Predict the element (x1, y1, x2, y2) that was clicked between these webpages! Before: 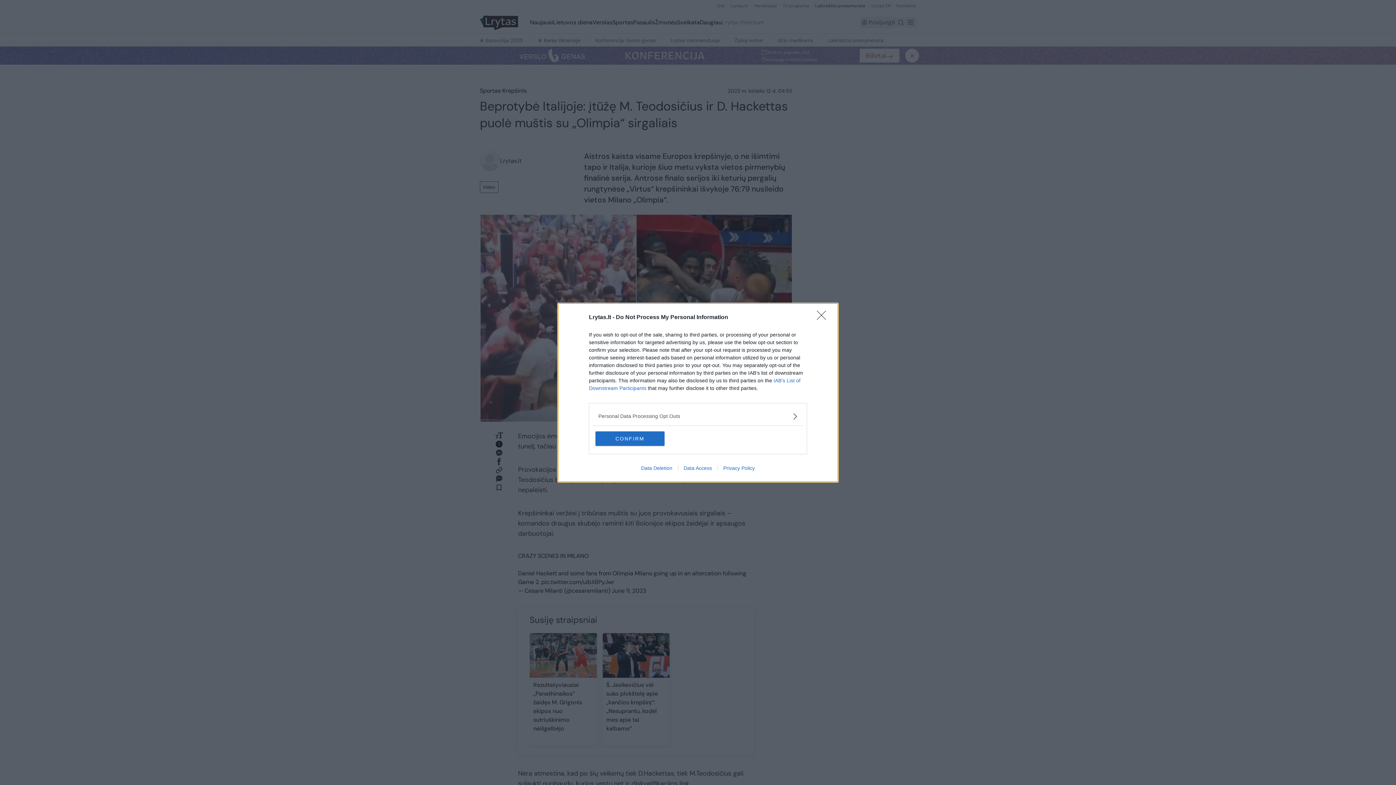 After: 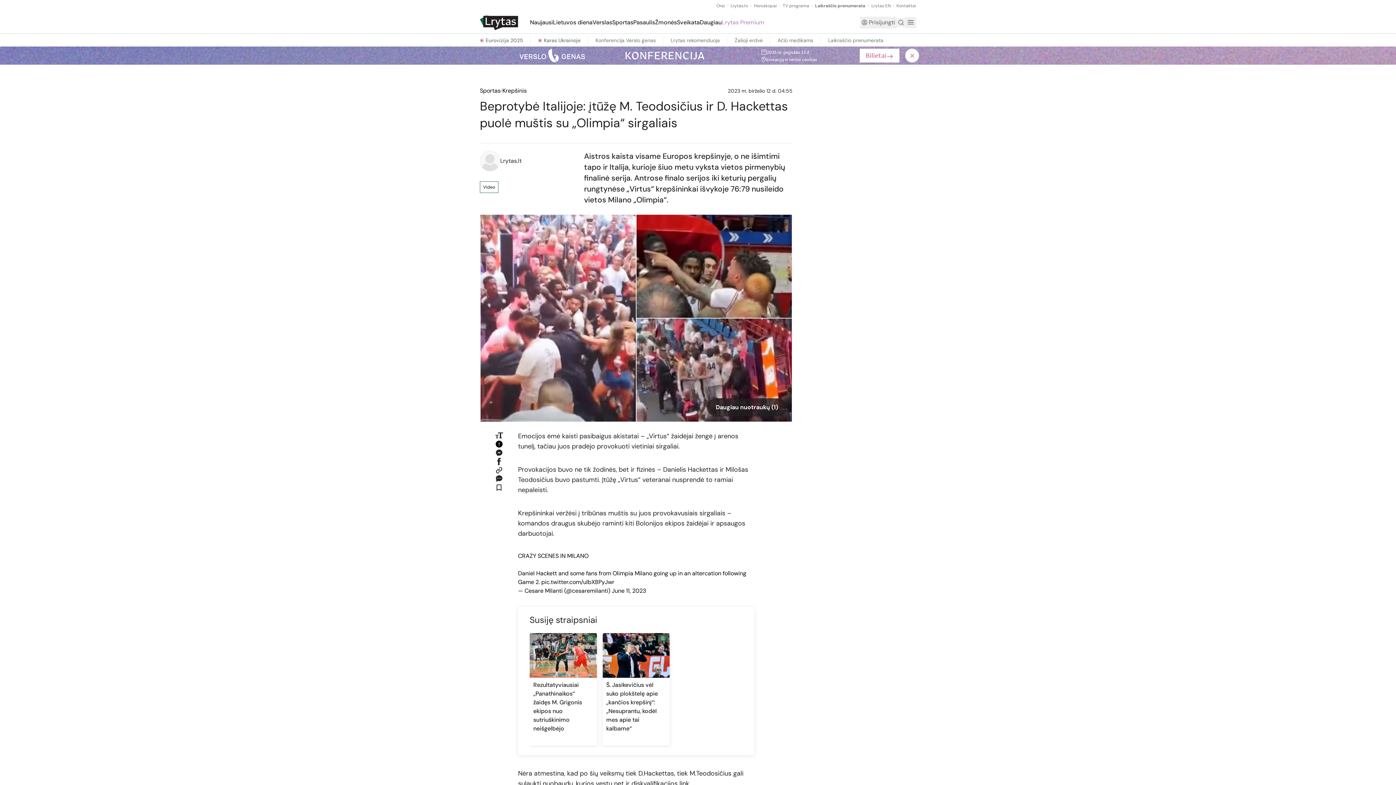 Action: label: CONFIRM bbox: (595, 431, 664, 446)